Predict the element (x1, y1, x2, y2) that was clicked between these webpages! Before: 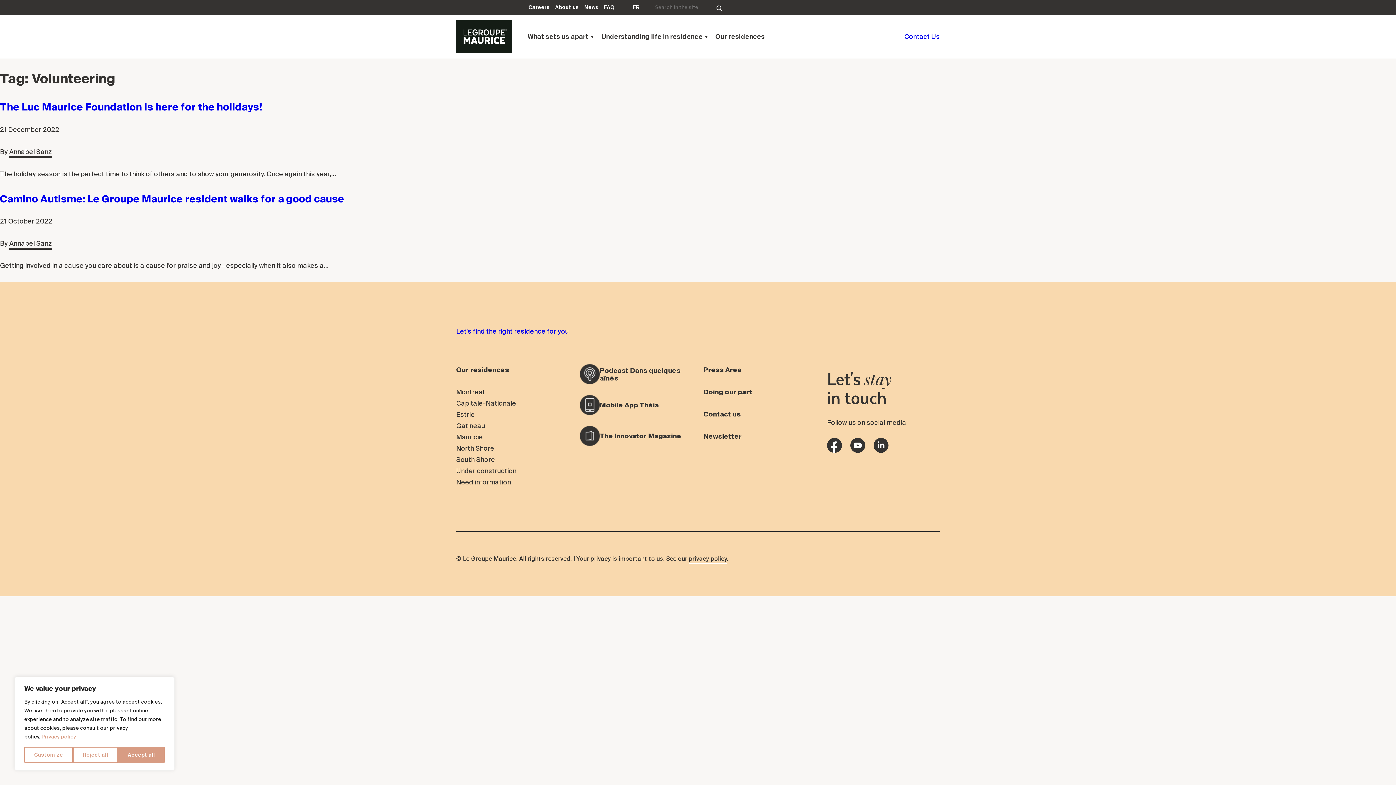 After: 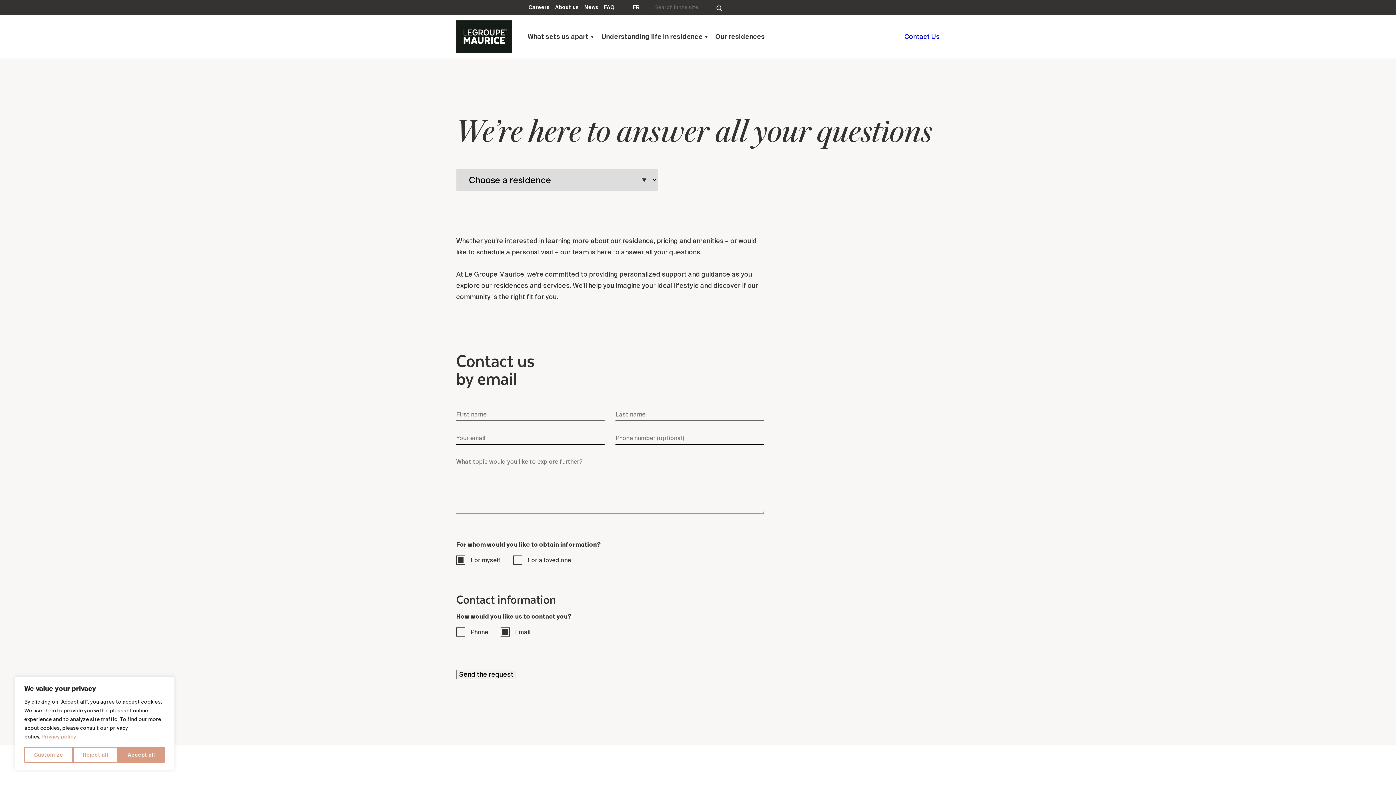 Action: bbox: (456, 478, 511, 487) label: Need information